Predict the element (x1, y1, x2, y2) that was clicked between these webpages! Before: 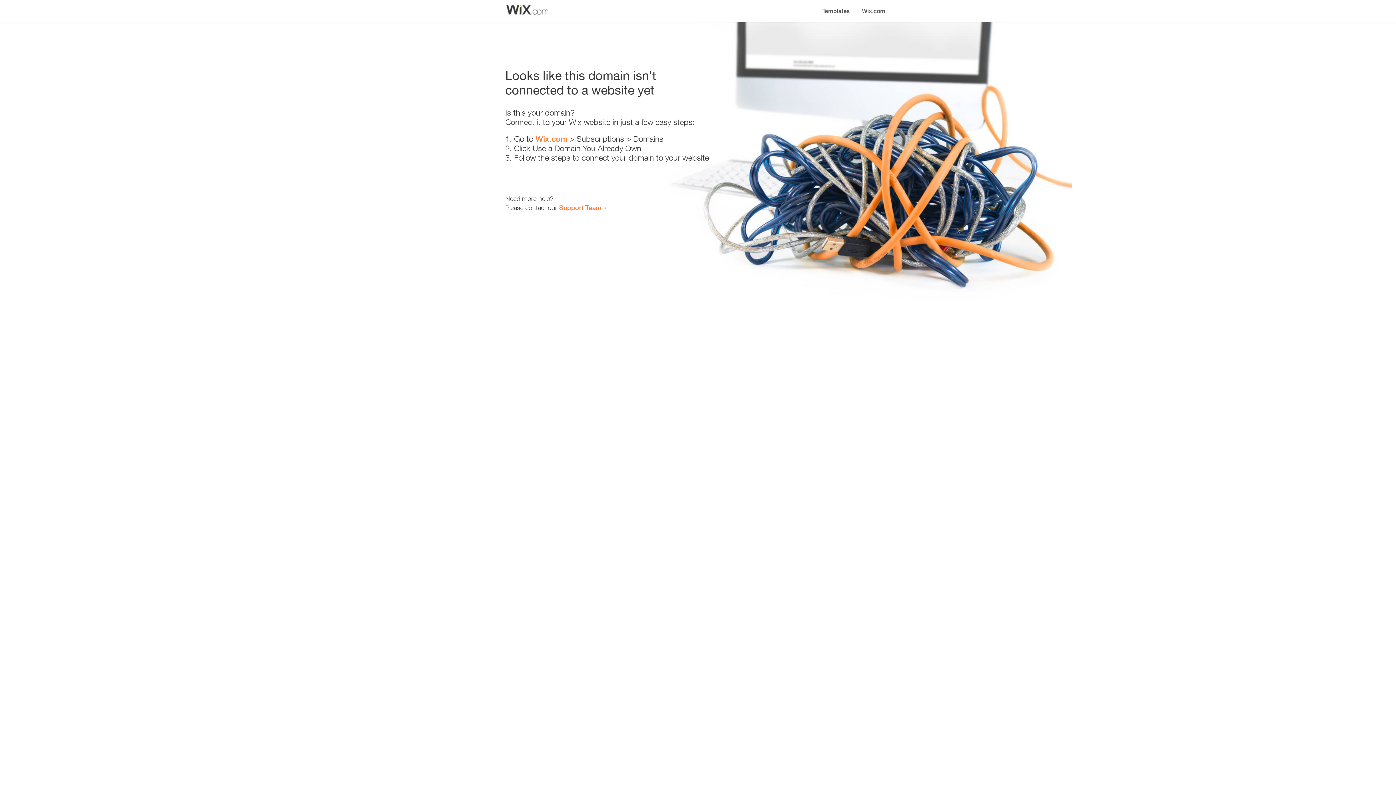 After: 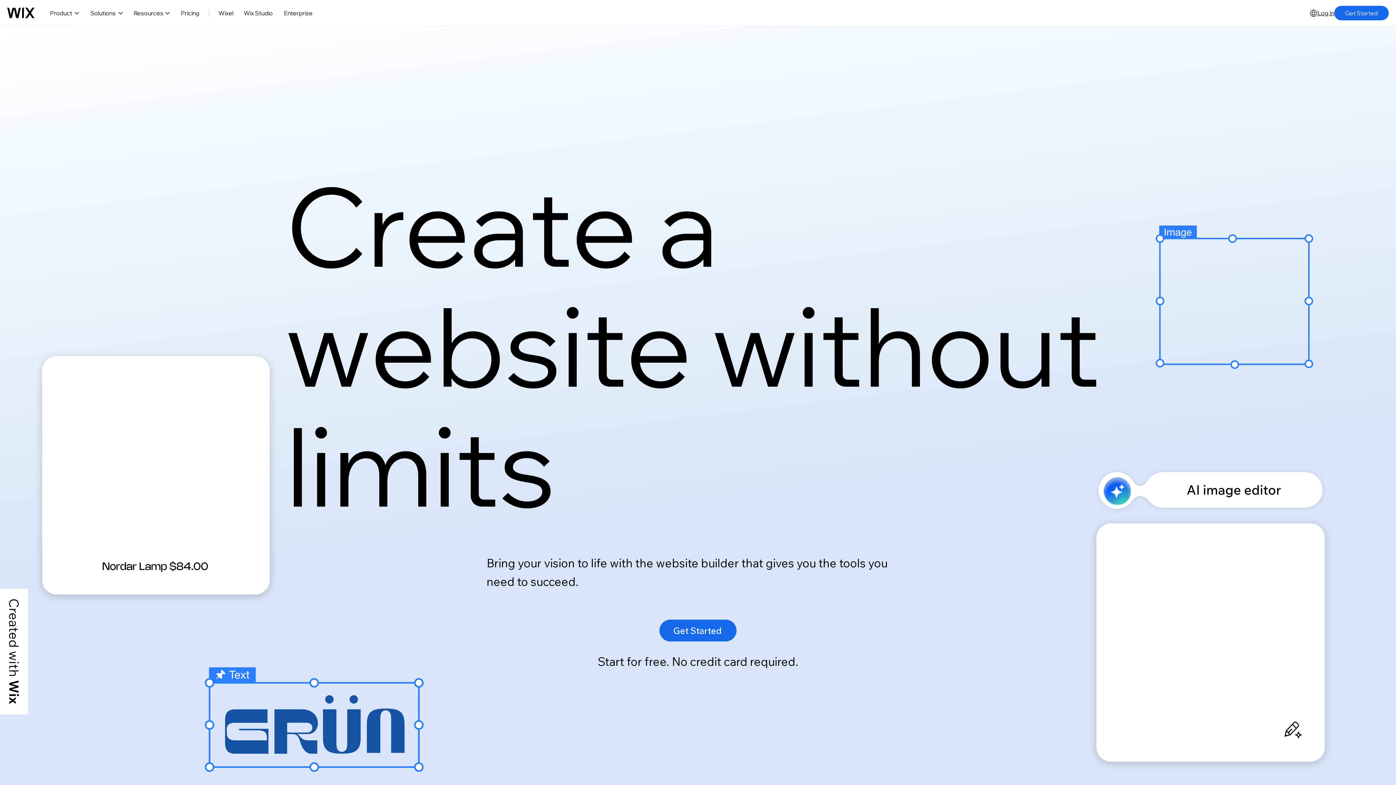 Action: label: Wix.com bbox: (535, 134, 567, 143)